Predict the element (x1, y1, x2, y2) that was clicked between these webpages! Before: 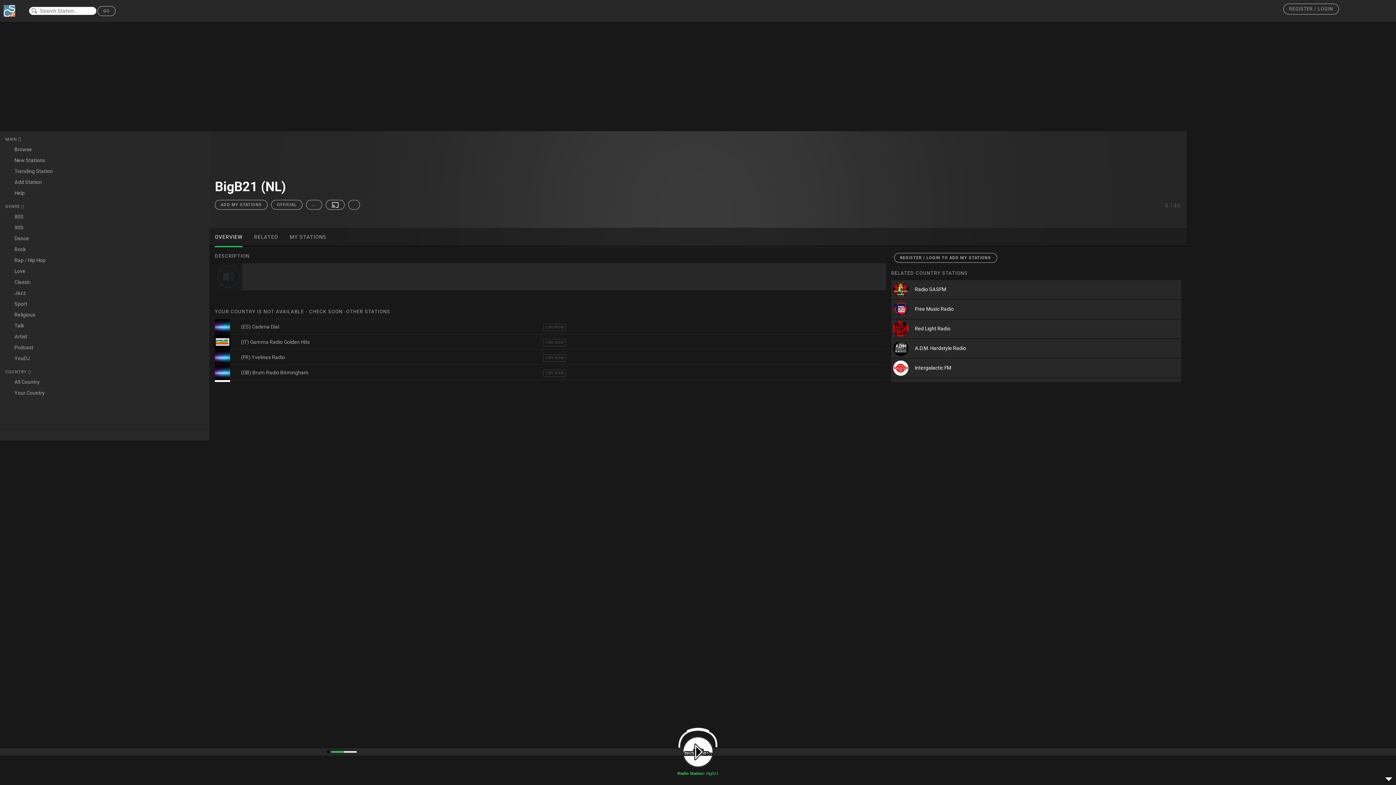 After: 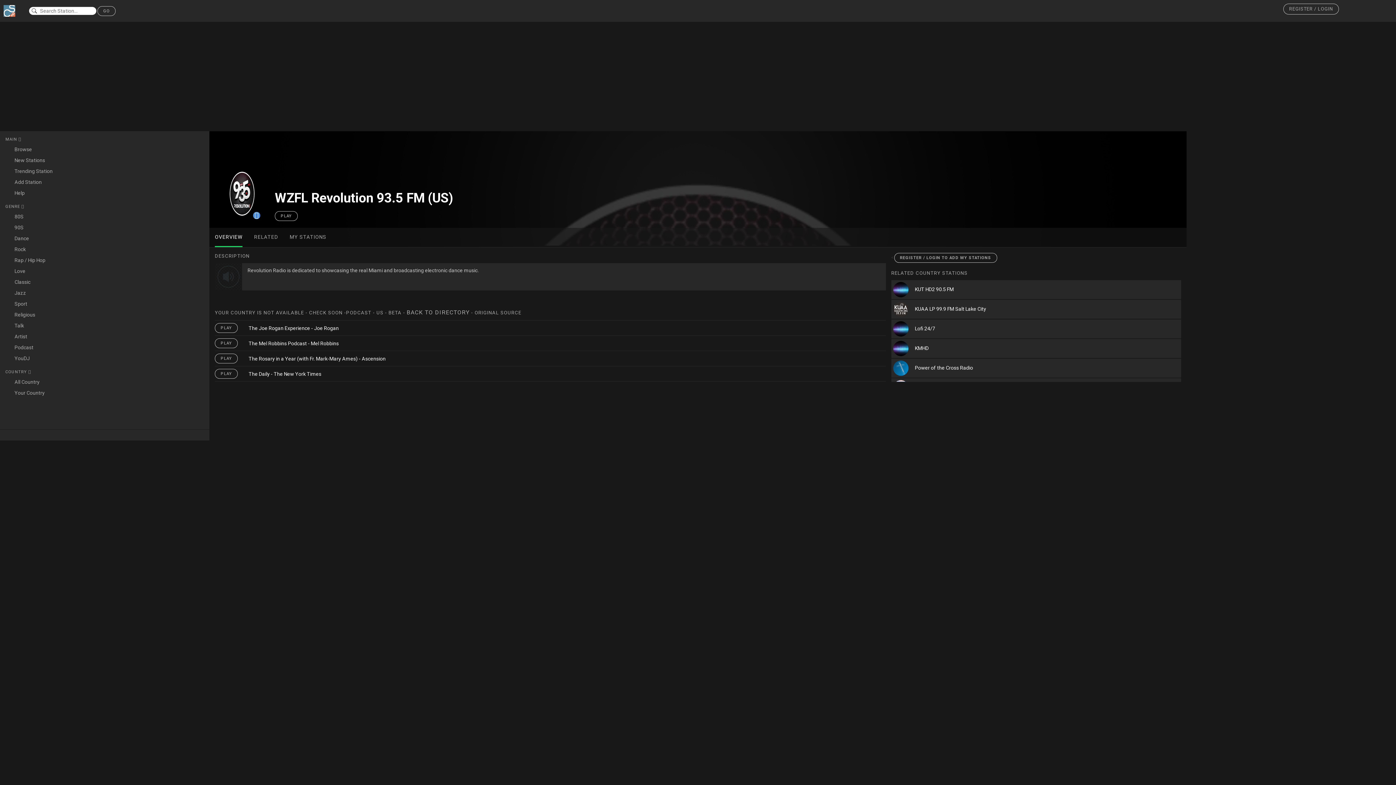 Action: label: Podcast bbox: (5, 342, 204, 353)